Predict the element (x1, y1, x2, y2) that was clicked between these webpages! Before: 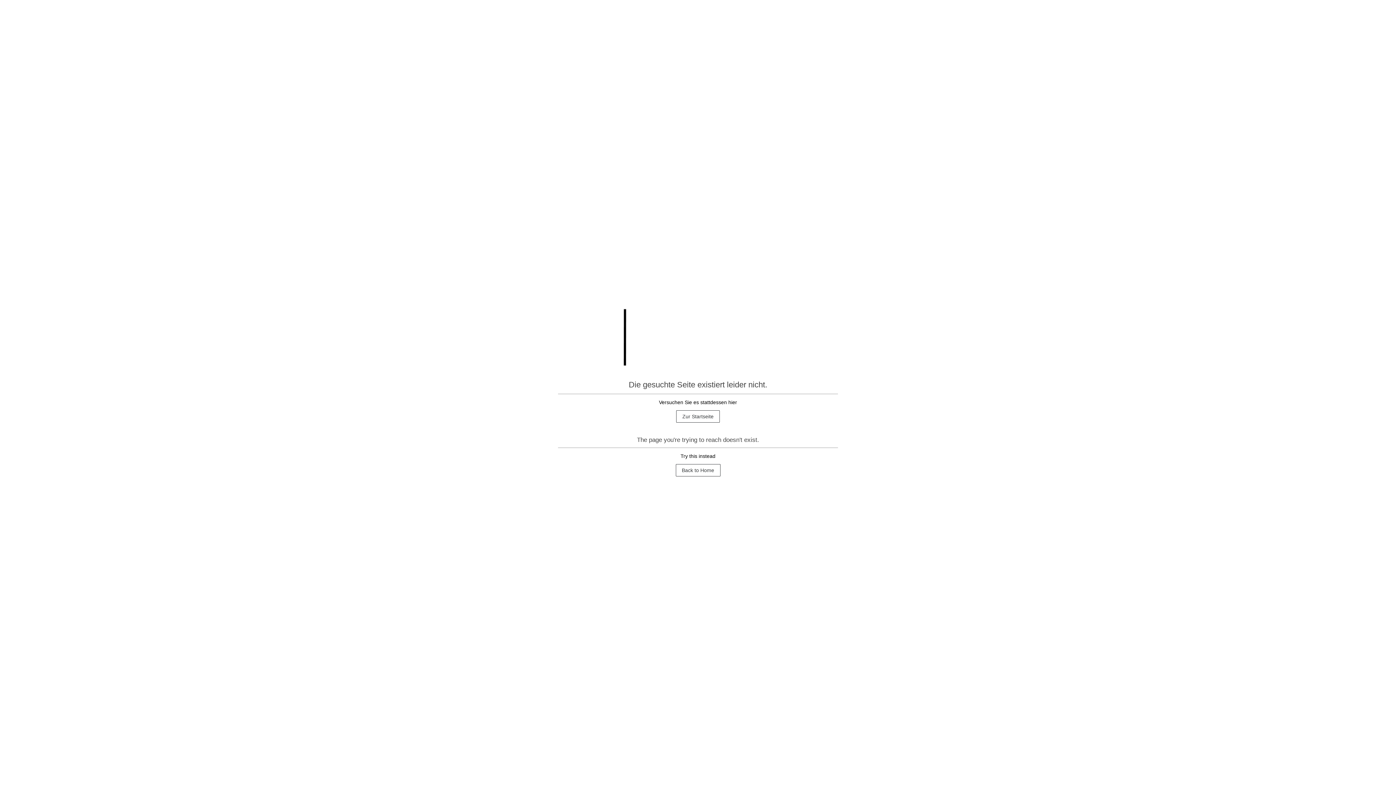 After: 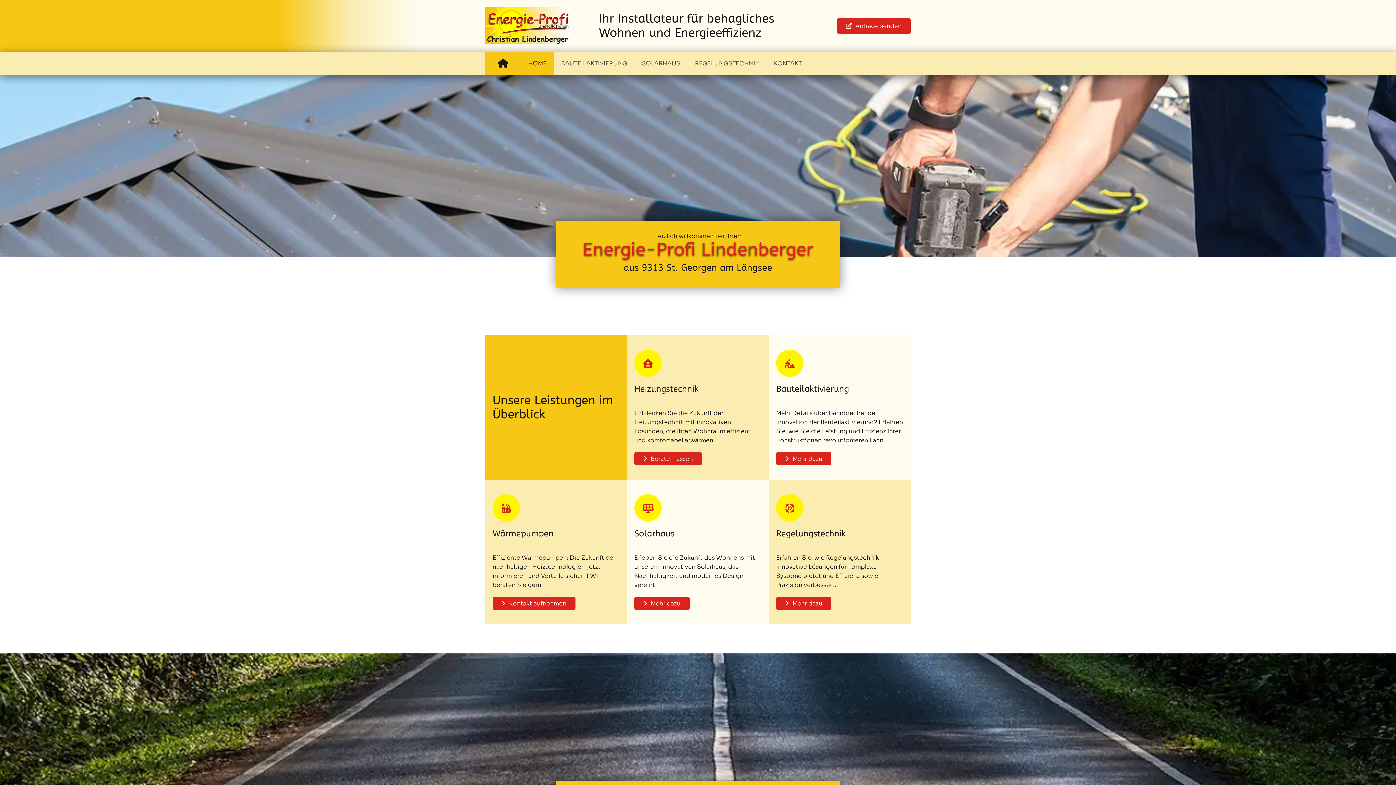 Action: label: Back to Home bbox: (675, 464, 720, 476)